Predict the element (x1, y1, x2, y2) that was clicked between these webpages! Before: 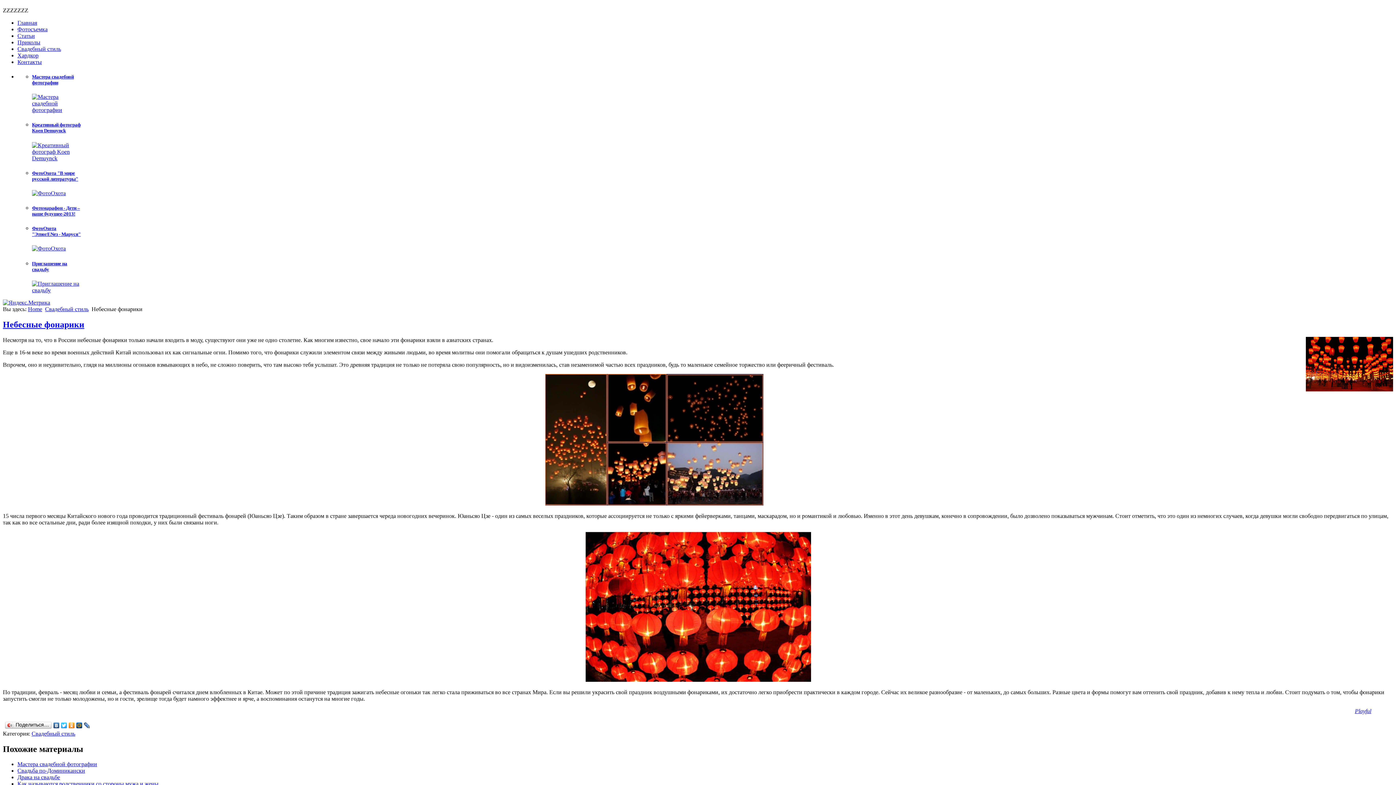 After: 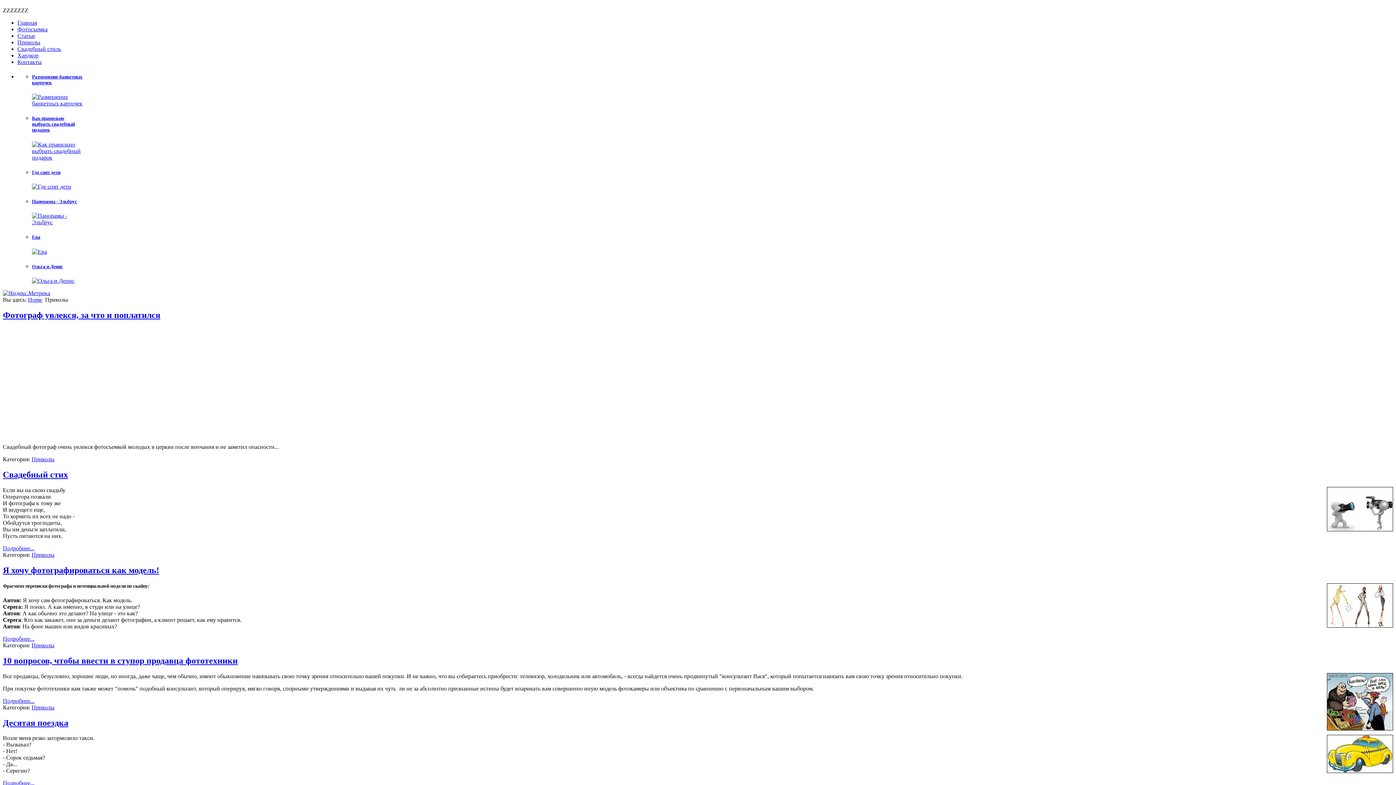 Action: bbox: (17, 39, 40, 45) label: Приколы